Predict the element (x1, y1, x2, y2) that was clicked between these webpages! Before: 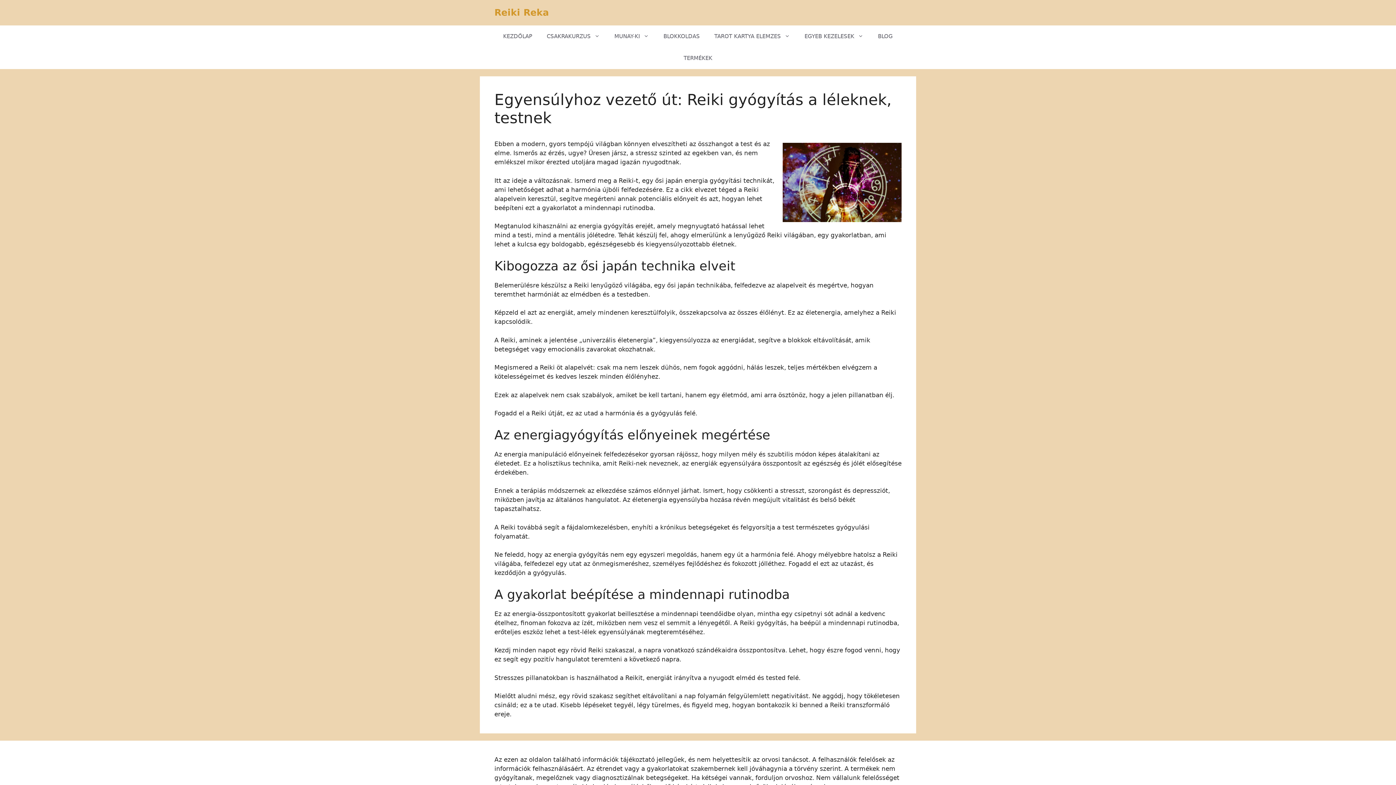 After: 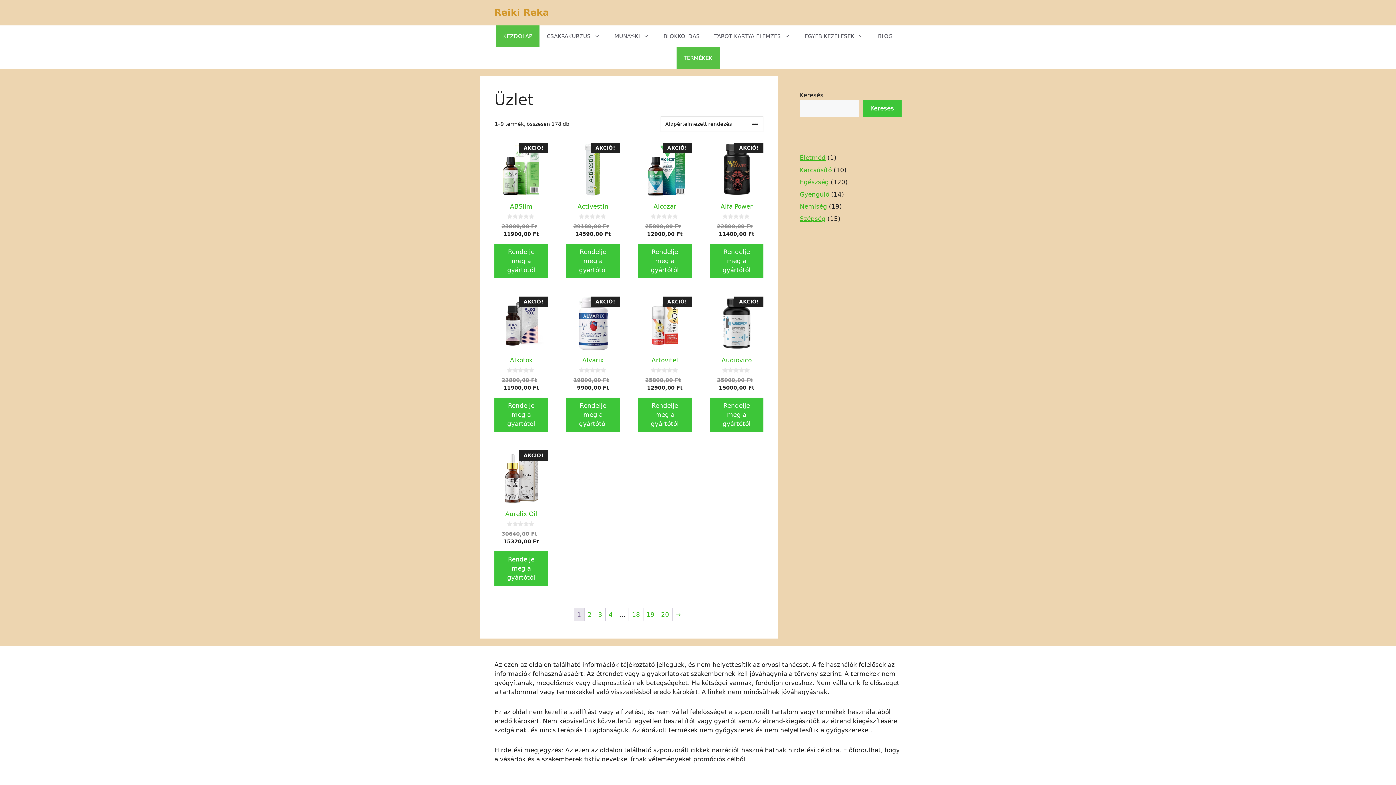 Action: label: KEZDŐLAP bbox: (496, 25, 539, 47)